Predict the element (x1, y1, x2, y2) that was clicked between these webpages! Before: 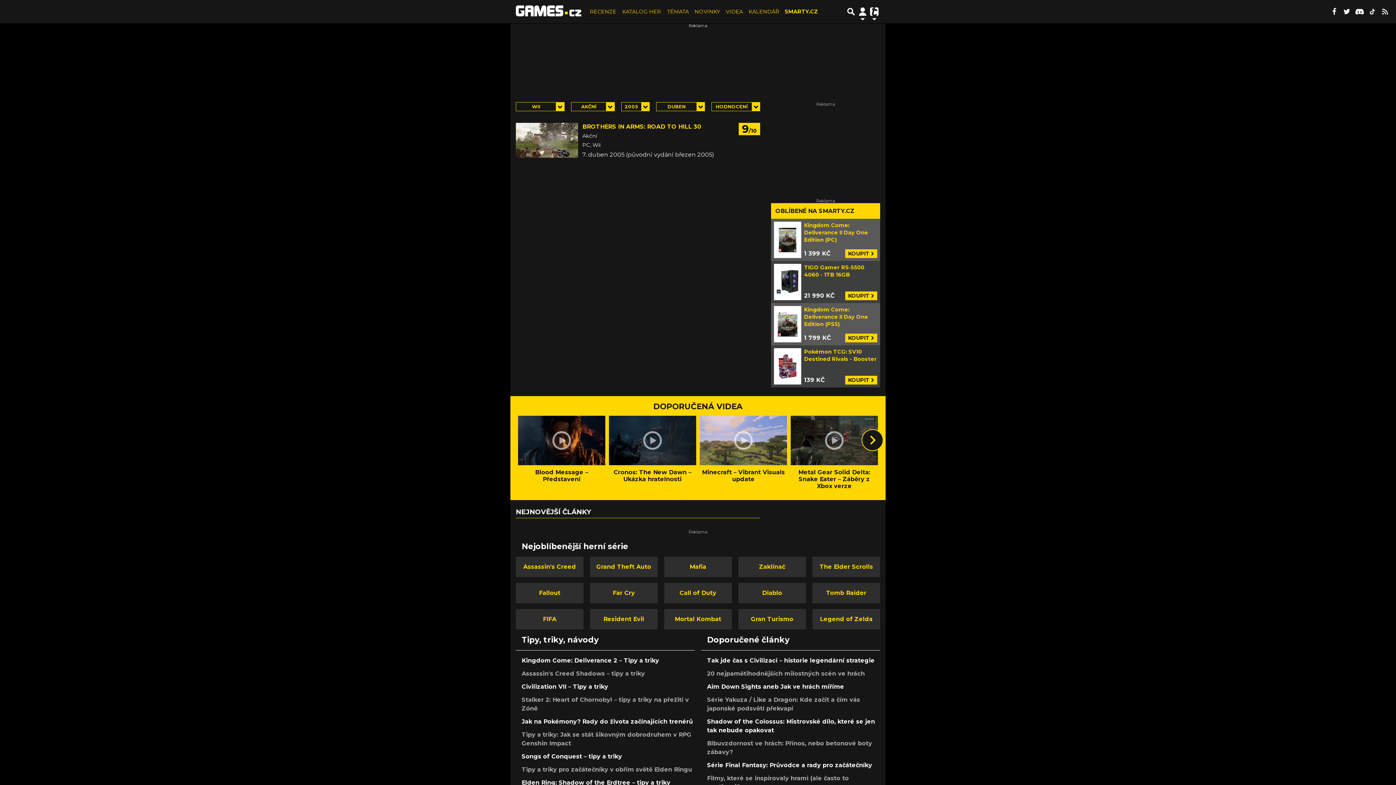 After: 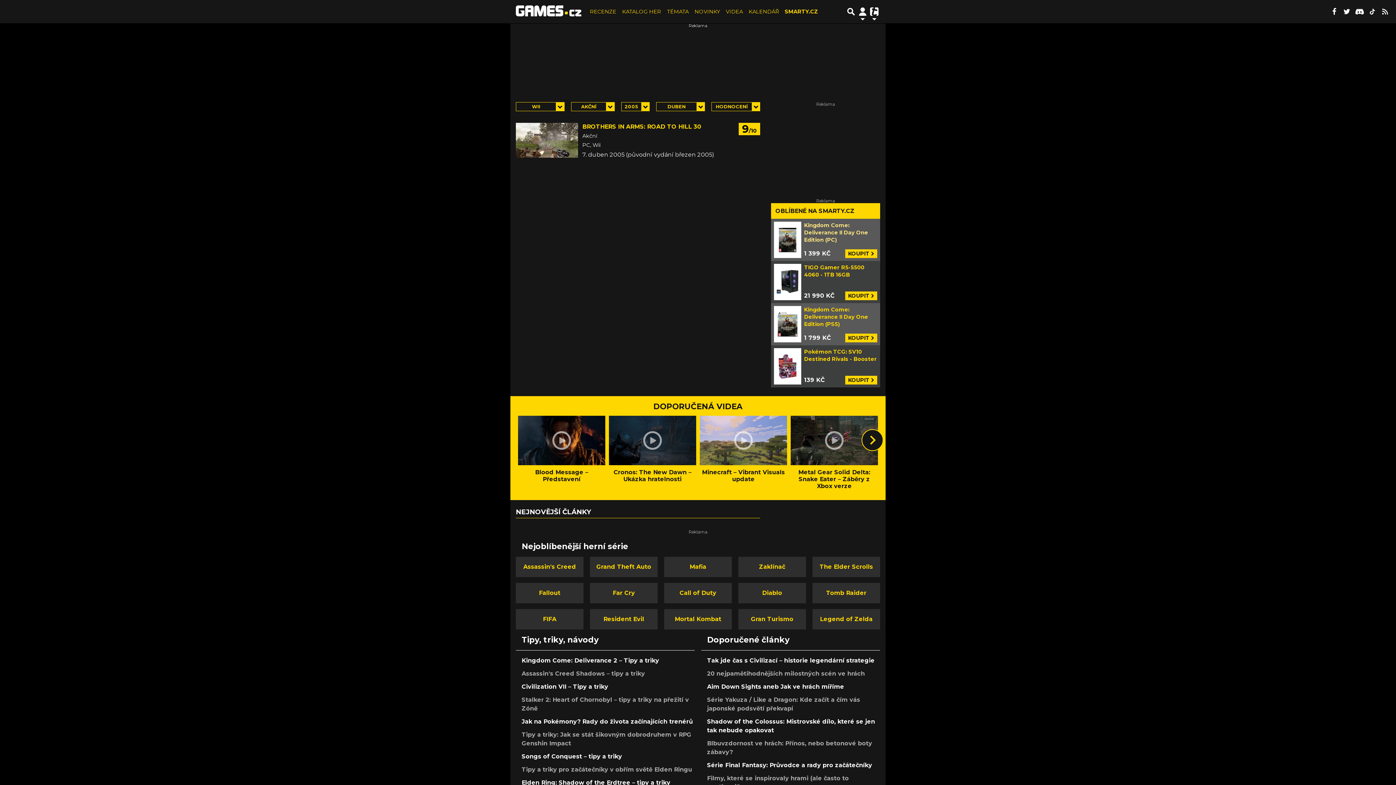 Action: bbox: (774, 221, 877, 258) label: Kingdom Come: Deliverance II Day One Edition (PC)
1 399 KČ
KOUPIT 